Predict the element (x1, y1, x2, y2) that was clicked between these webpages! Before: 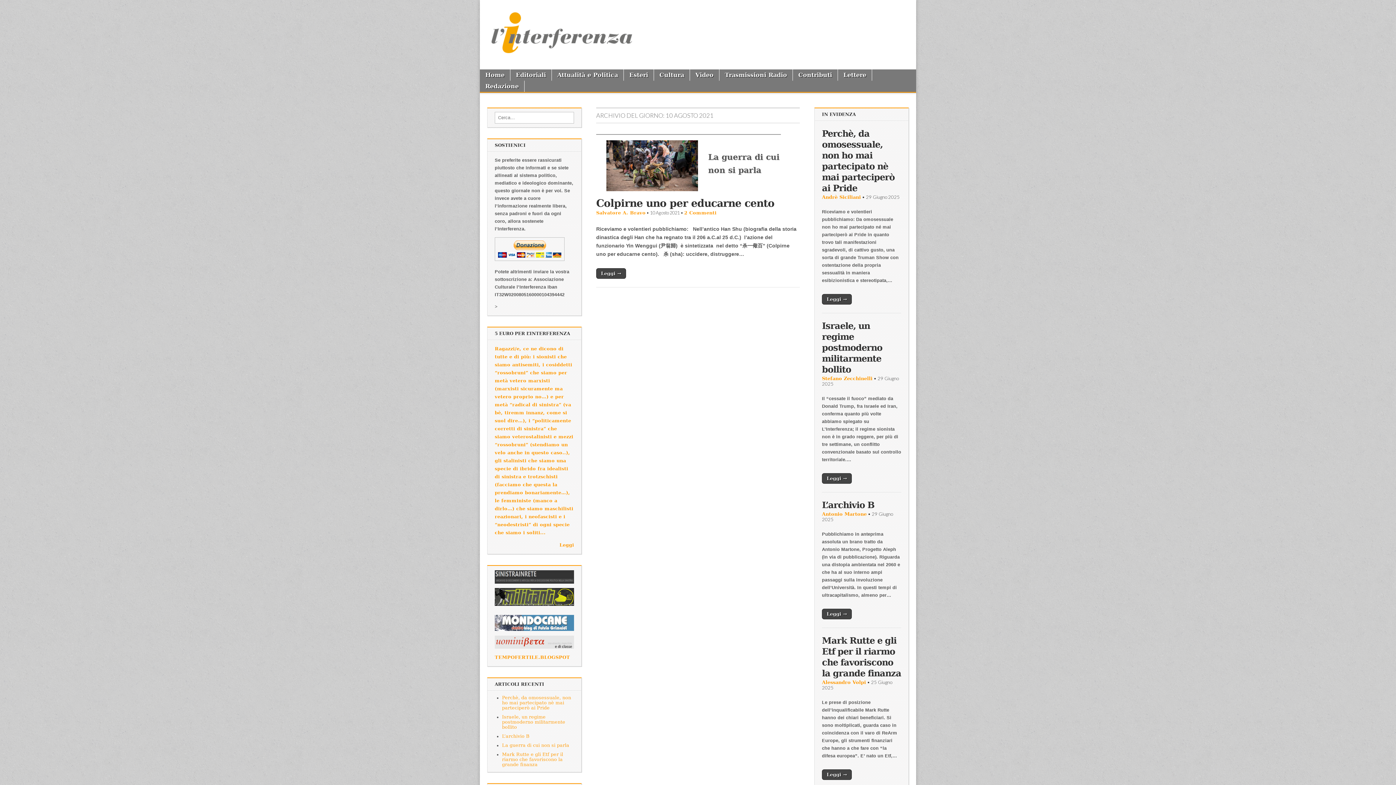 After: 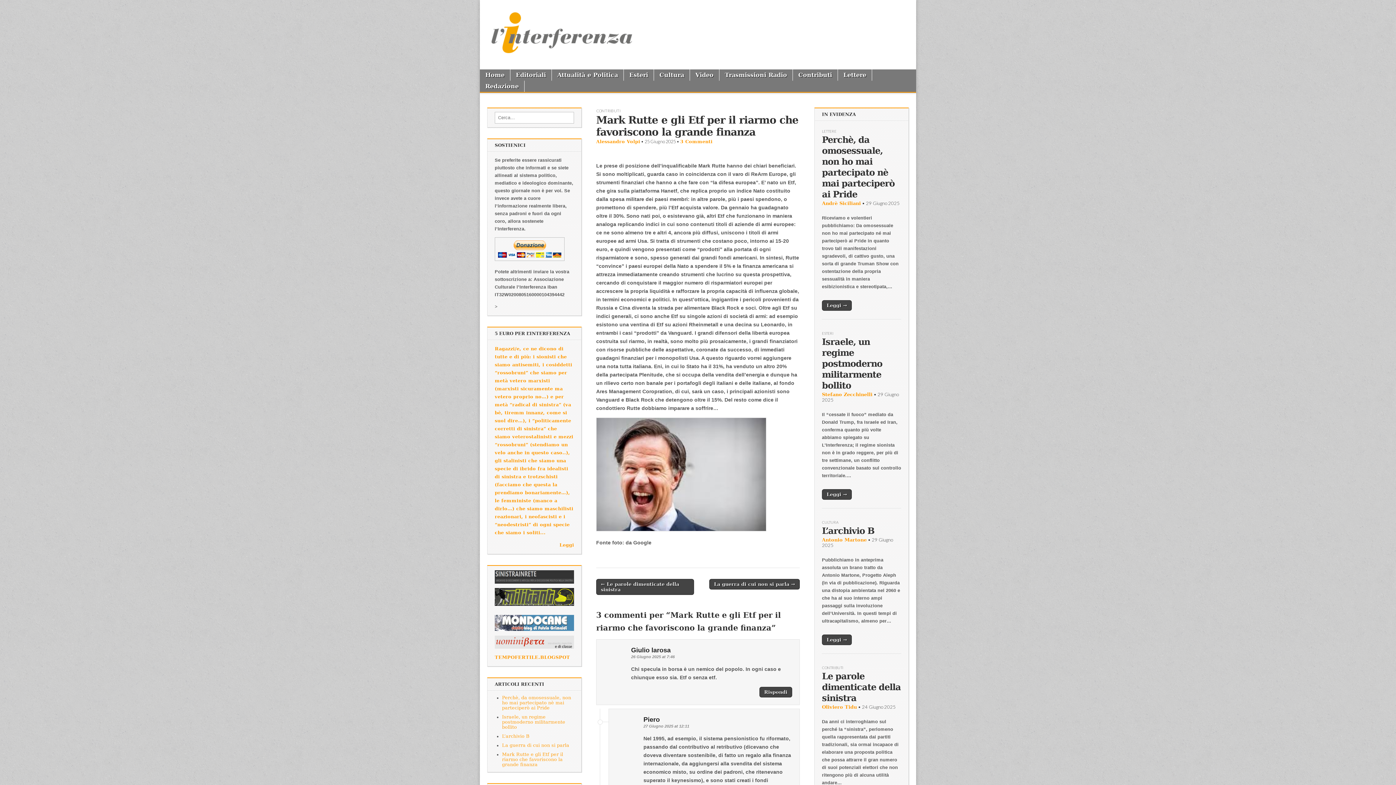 Action: bbox: (502, 752, 563, 767) label: Mark Rutte e gli Etf per il riarmo che favoriscono la grande finanza